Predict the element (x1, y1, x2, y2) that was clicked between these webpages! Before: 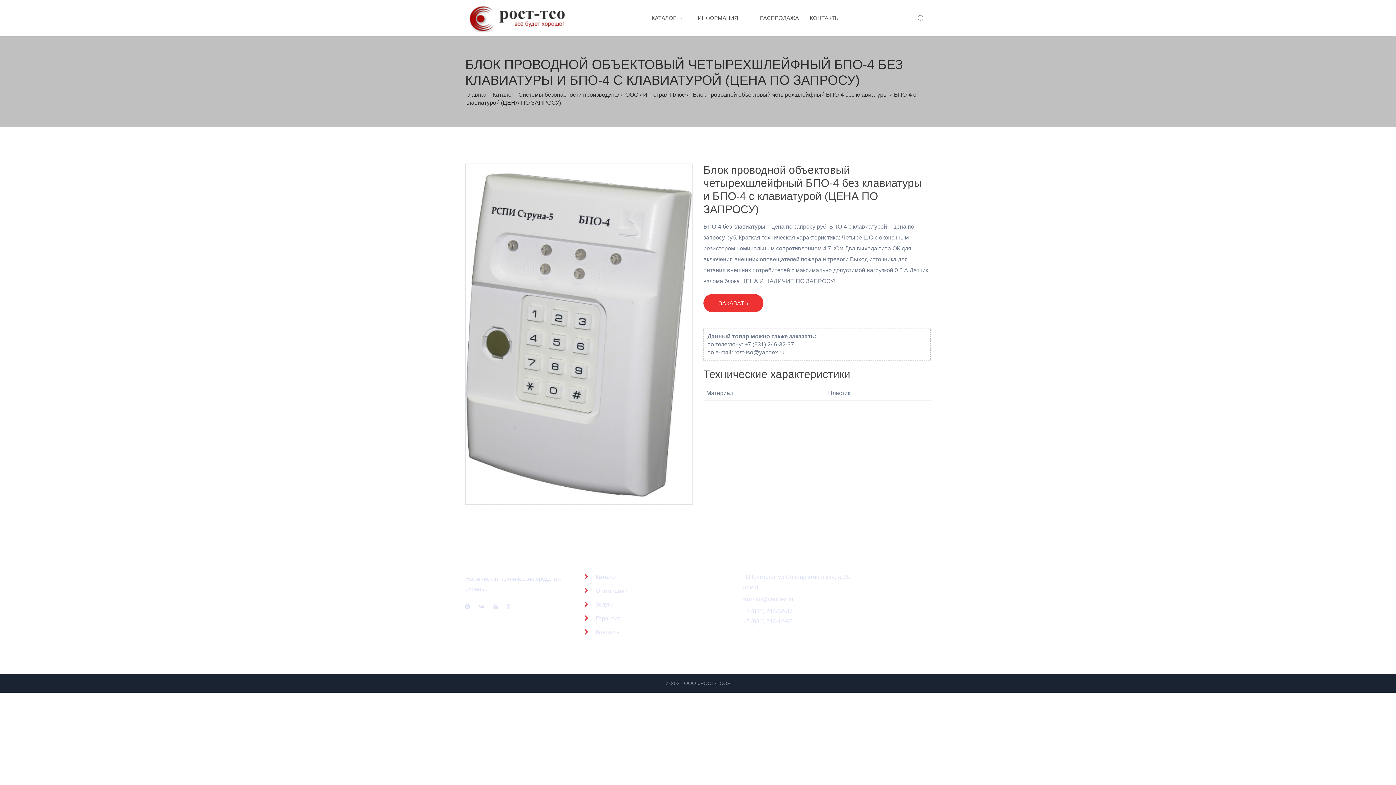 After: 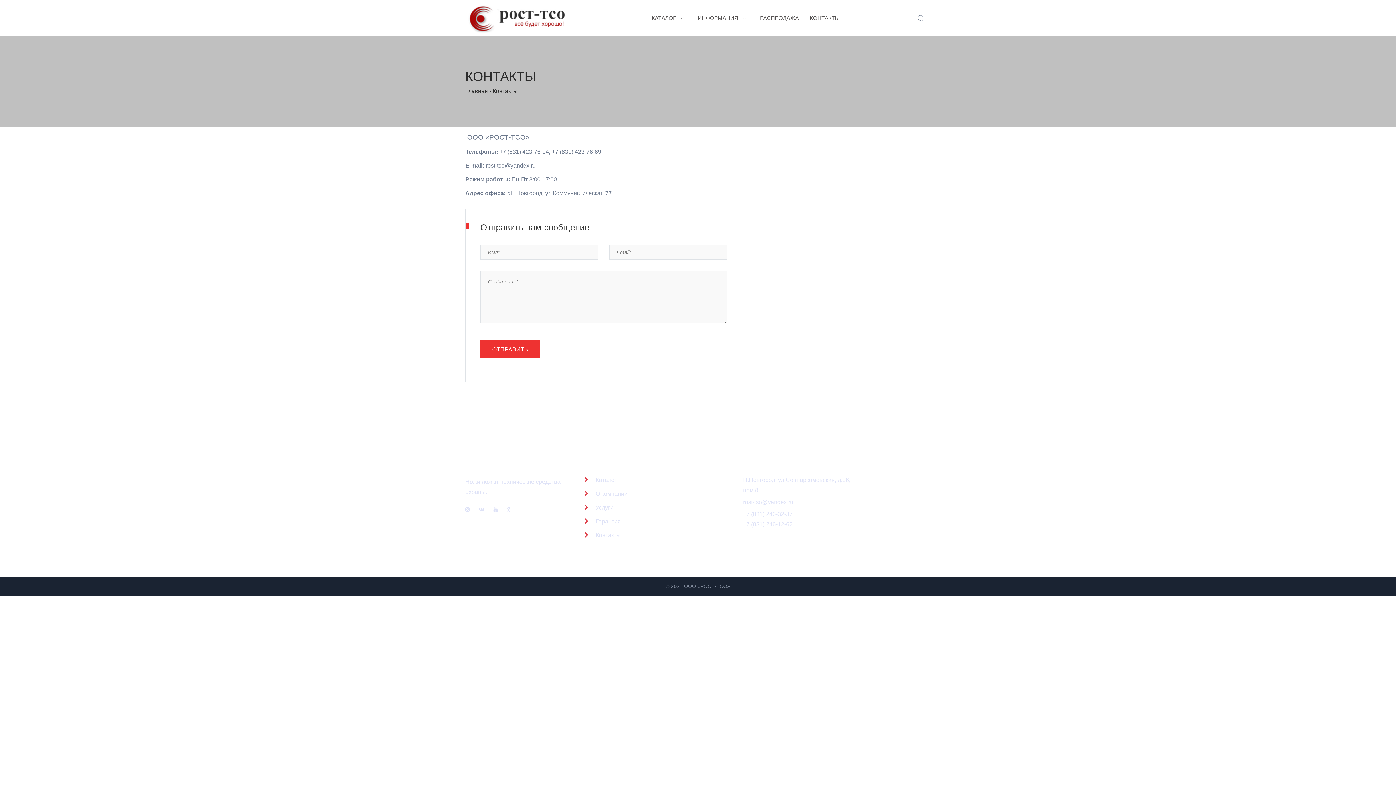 Action: label: КОНТАКТЫ bbox: (810, 1, 839, 34)